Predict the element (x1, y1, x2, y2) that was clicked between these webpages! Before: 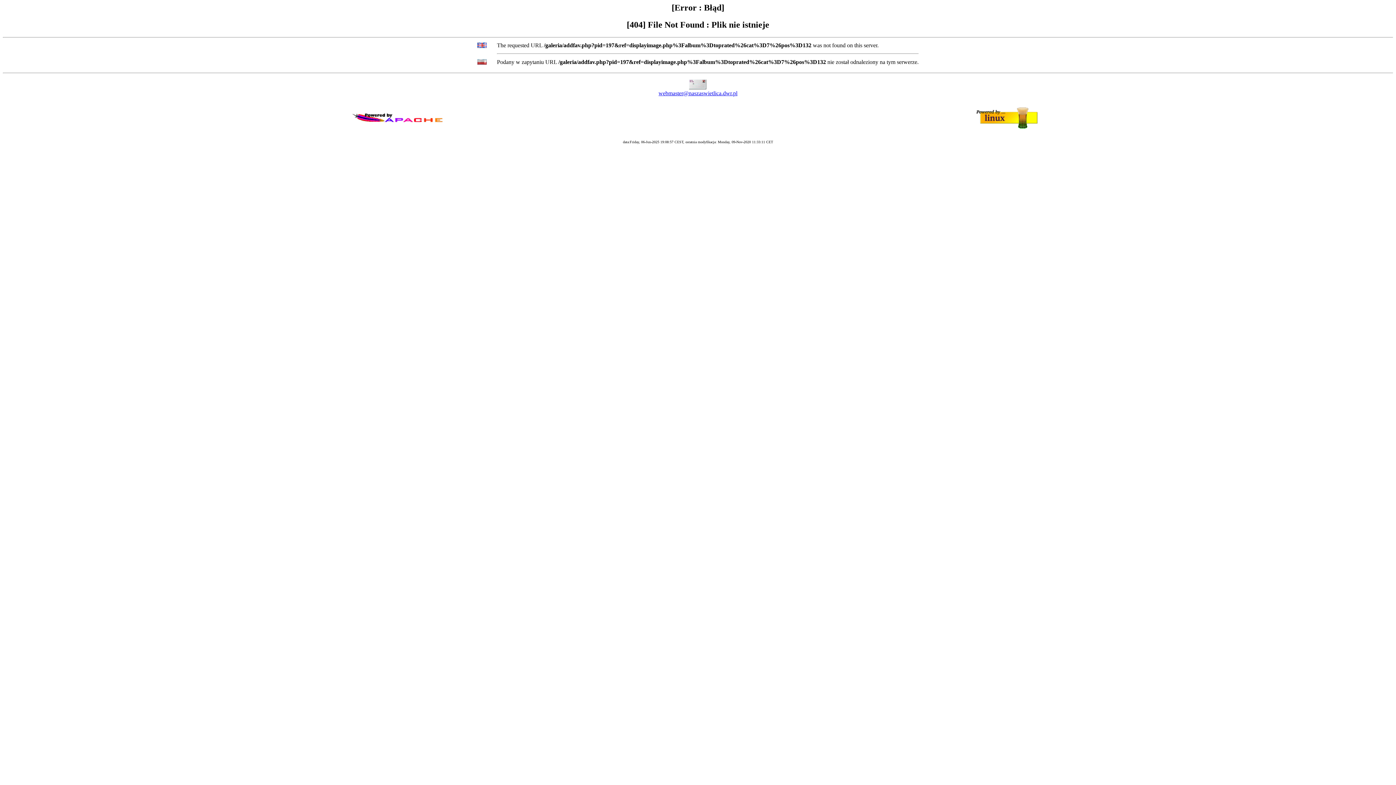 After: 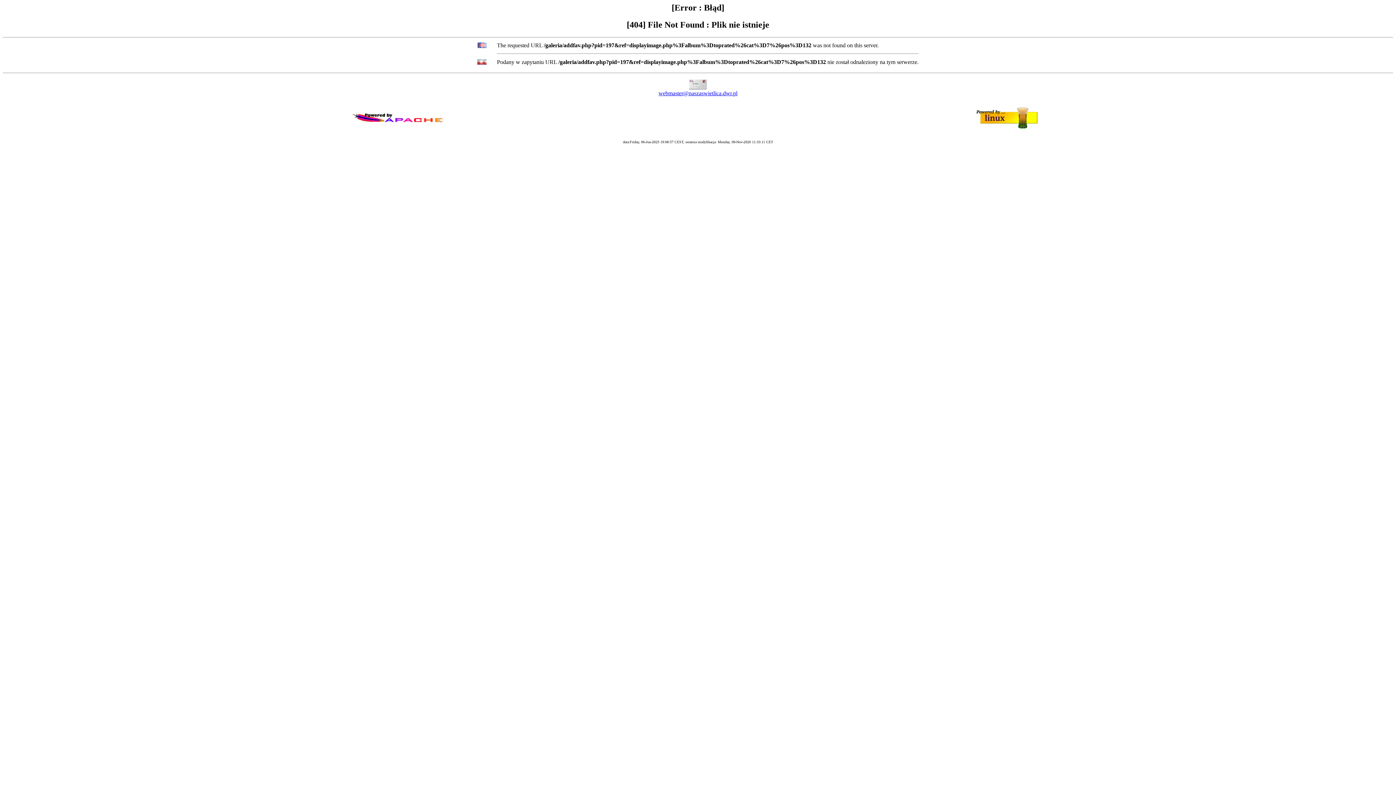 Action: bbox: (658, 90, 737, 96) label: webmaster@naszaswietlica.dwr.pl